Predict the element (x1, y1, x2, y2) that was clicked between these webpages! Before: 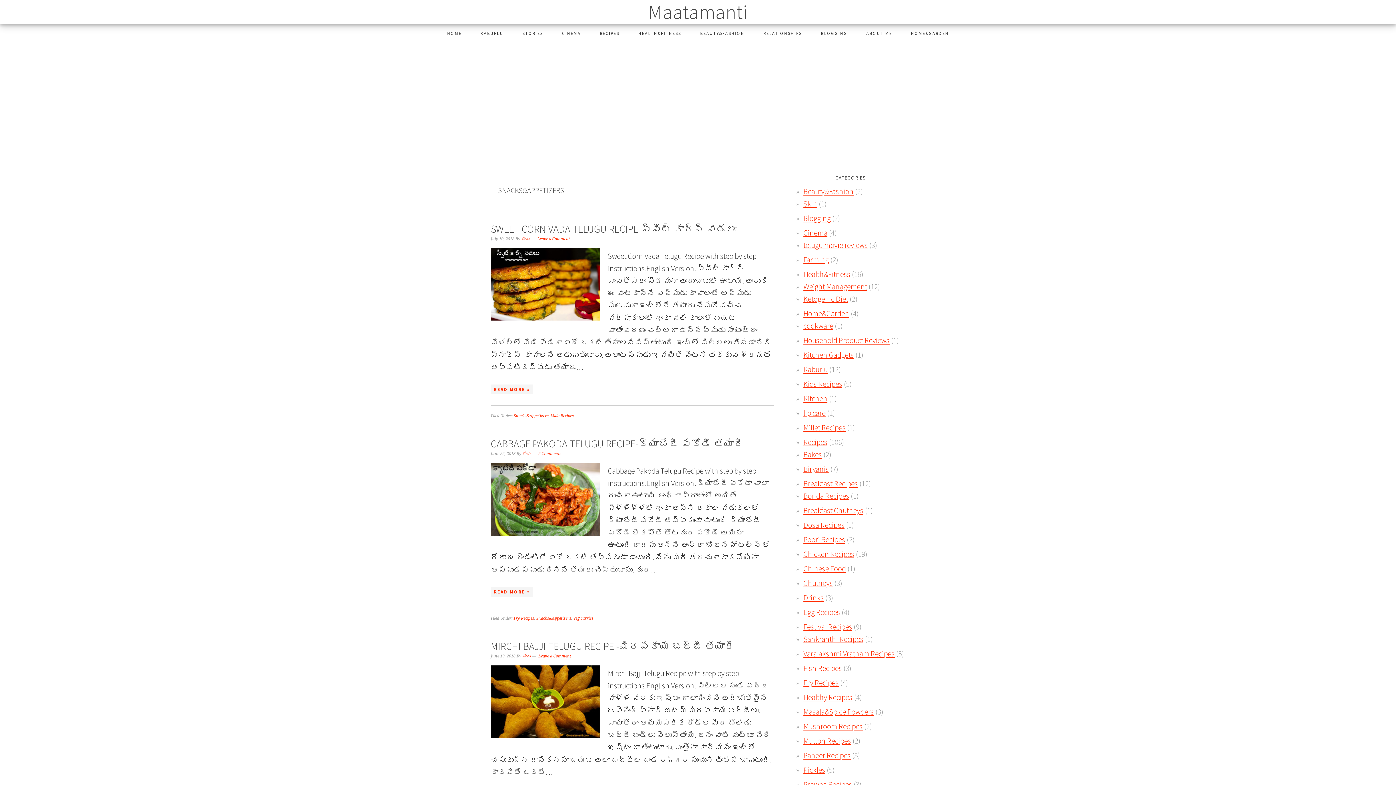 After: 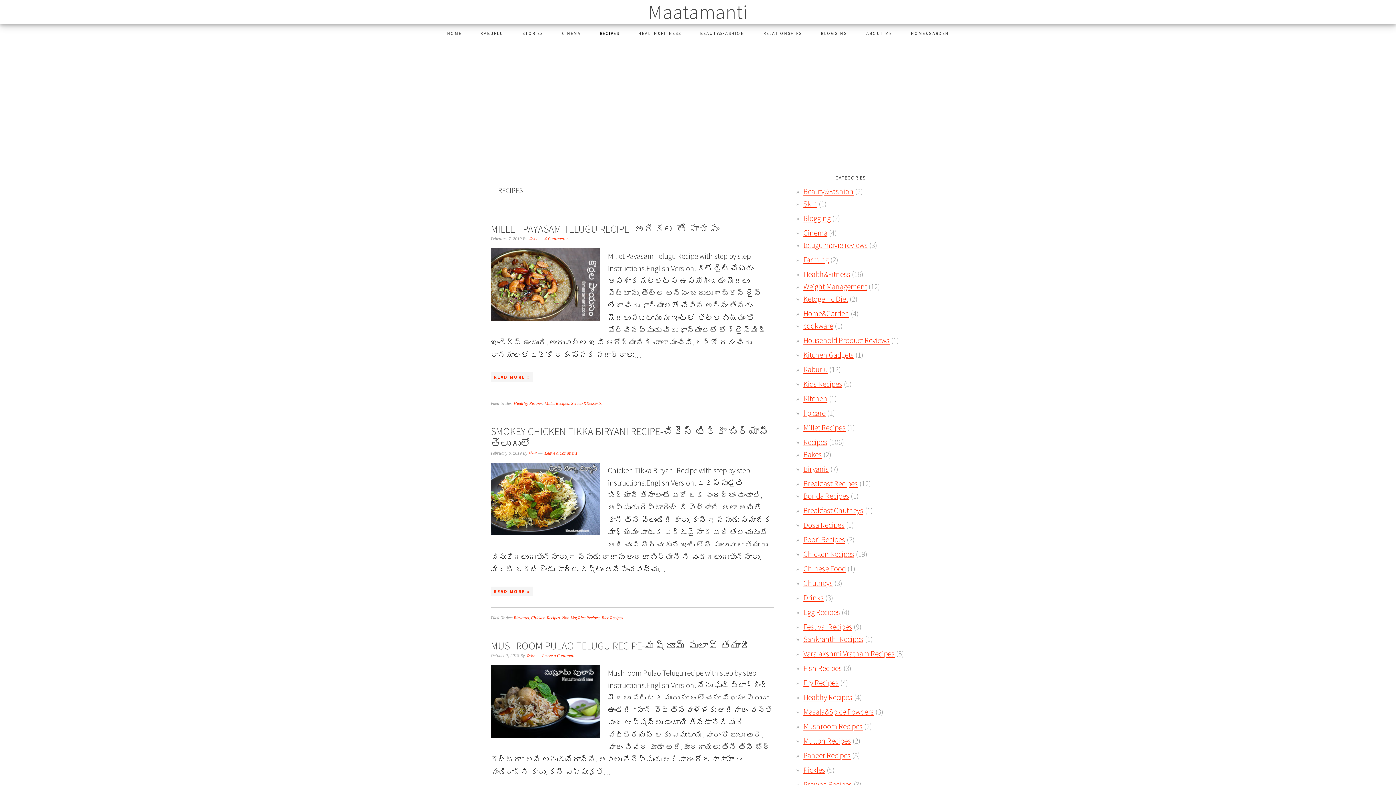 Action: label: RECIPES bbox: (590, 24, 628, 42)